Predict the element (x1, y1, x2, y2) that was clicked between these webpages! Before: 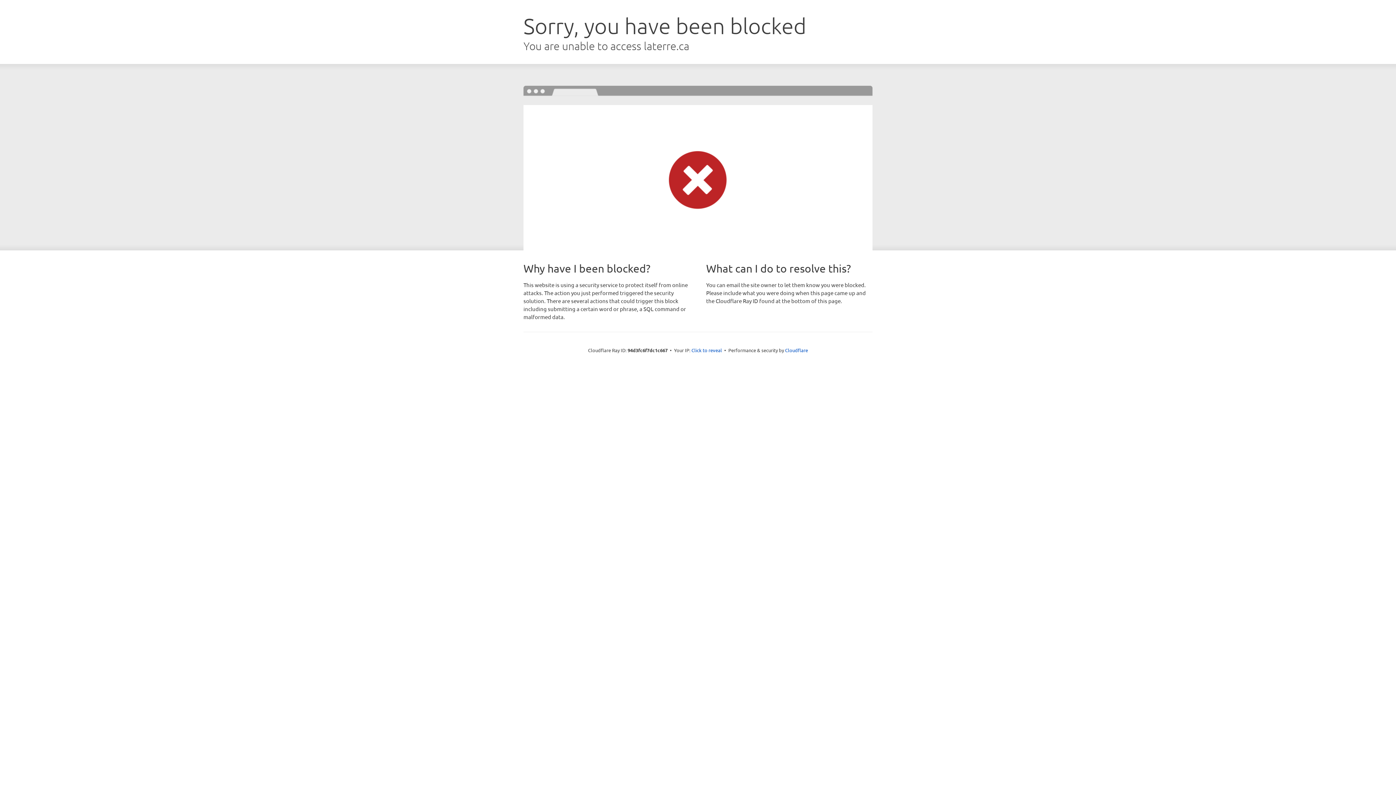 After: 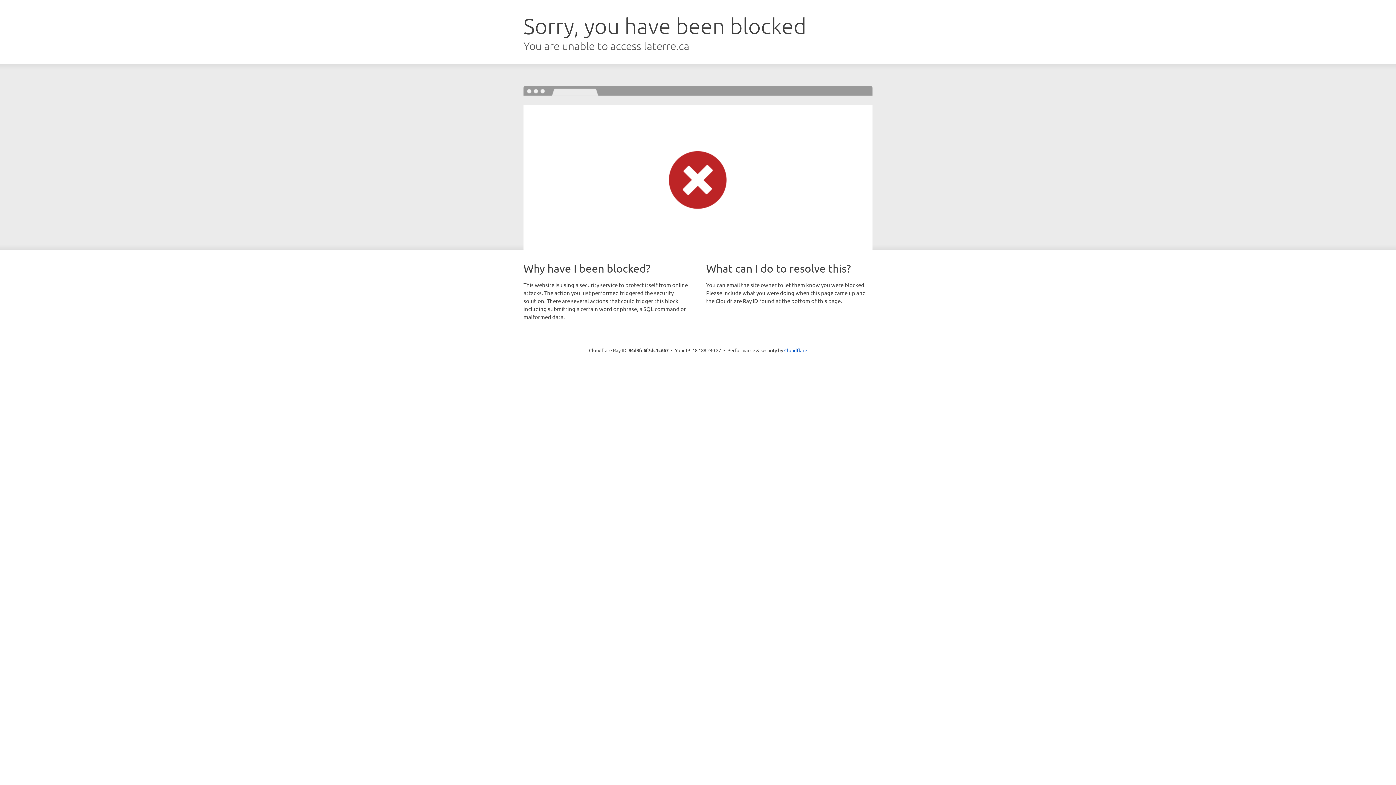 Action: bbox: (691, 346, 722, 353) label: Click to reveal